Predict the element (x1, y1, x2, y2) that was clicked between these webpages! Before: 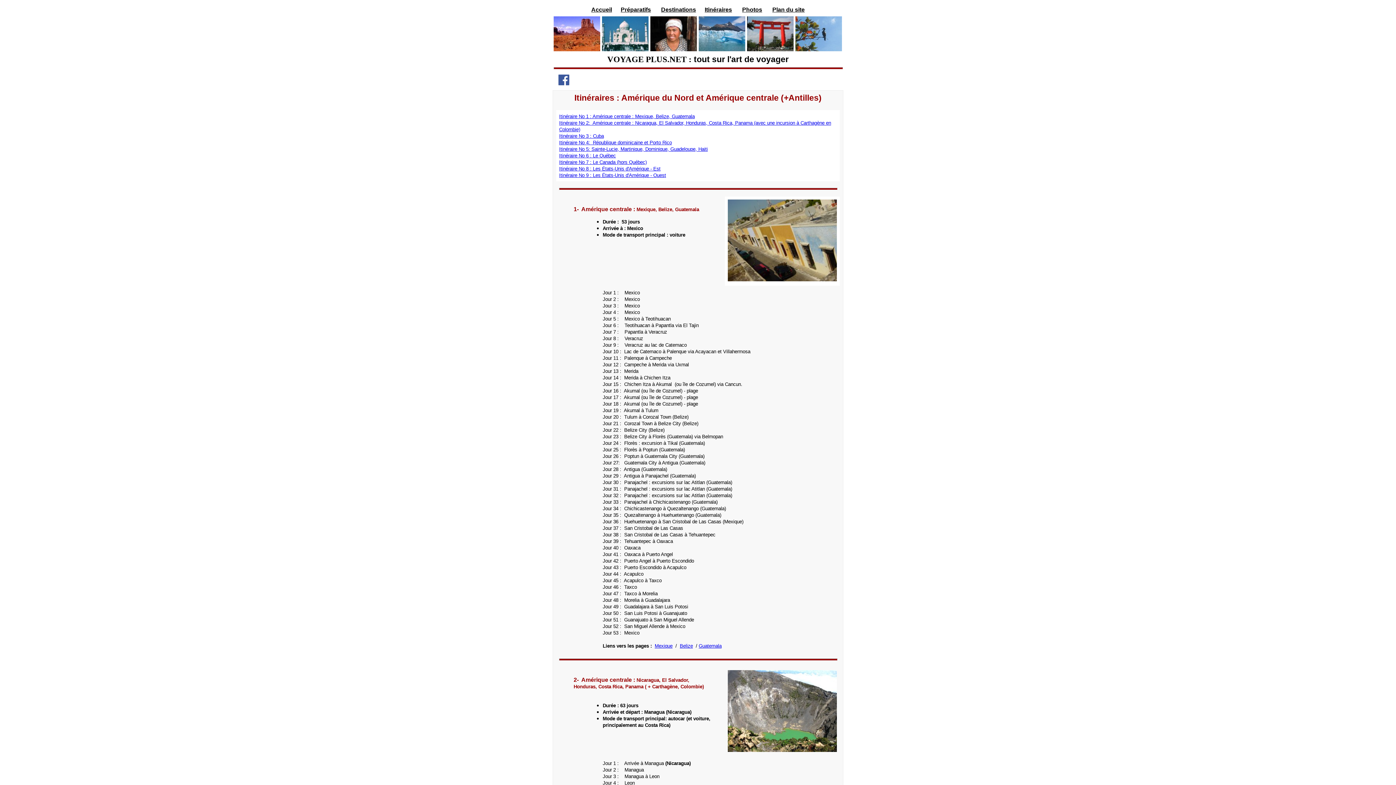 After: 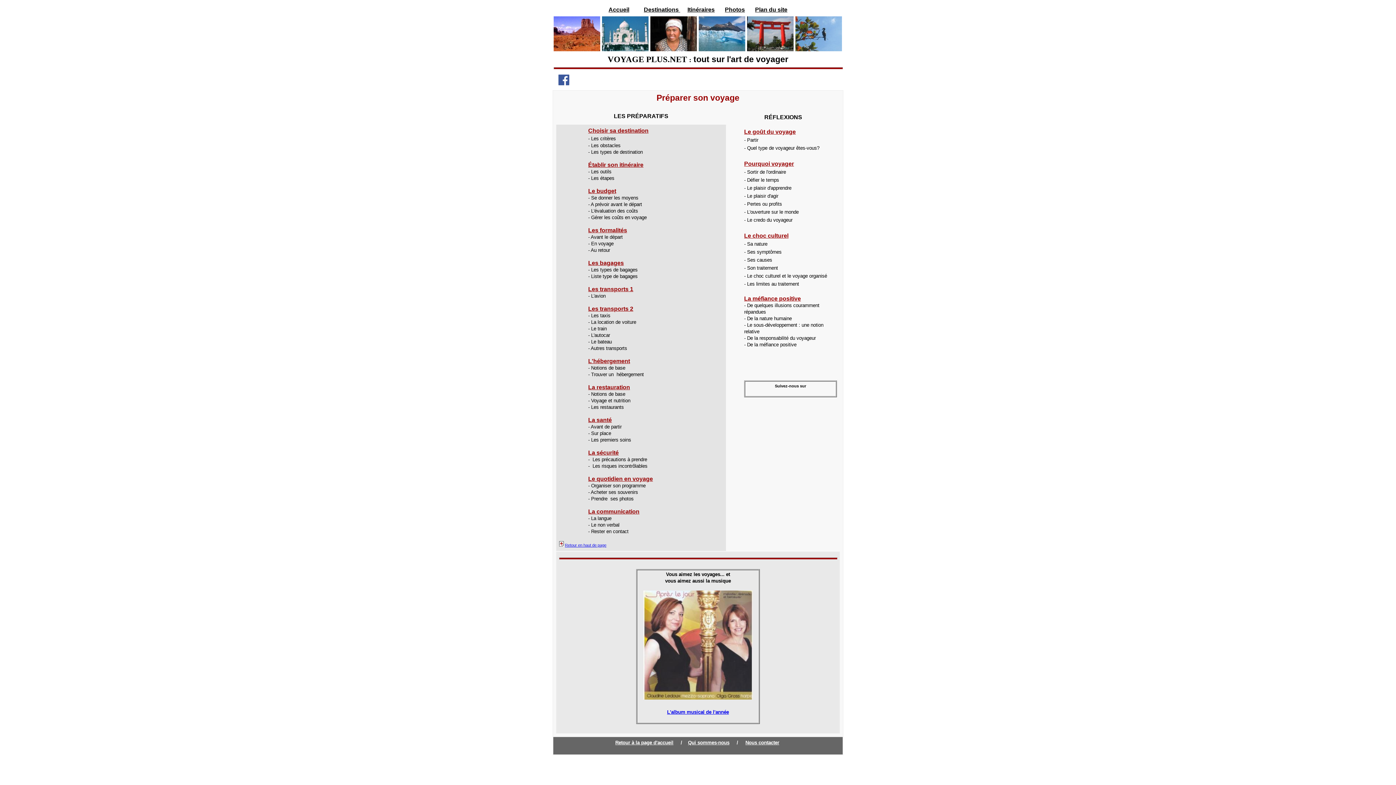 Action: label: Préparatifs bbox: (620, 6, 651, 12)